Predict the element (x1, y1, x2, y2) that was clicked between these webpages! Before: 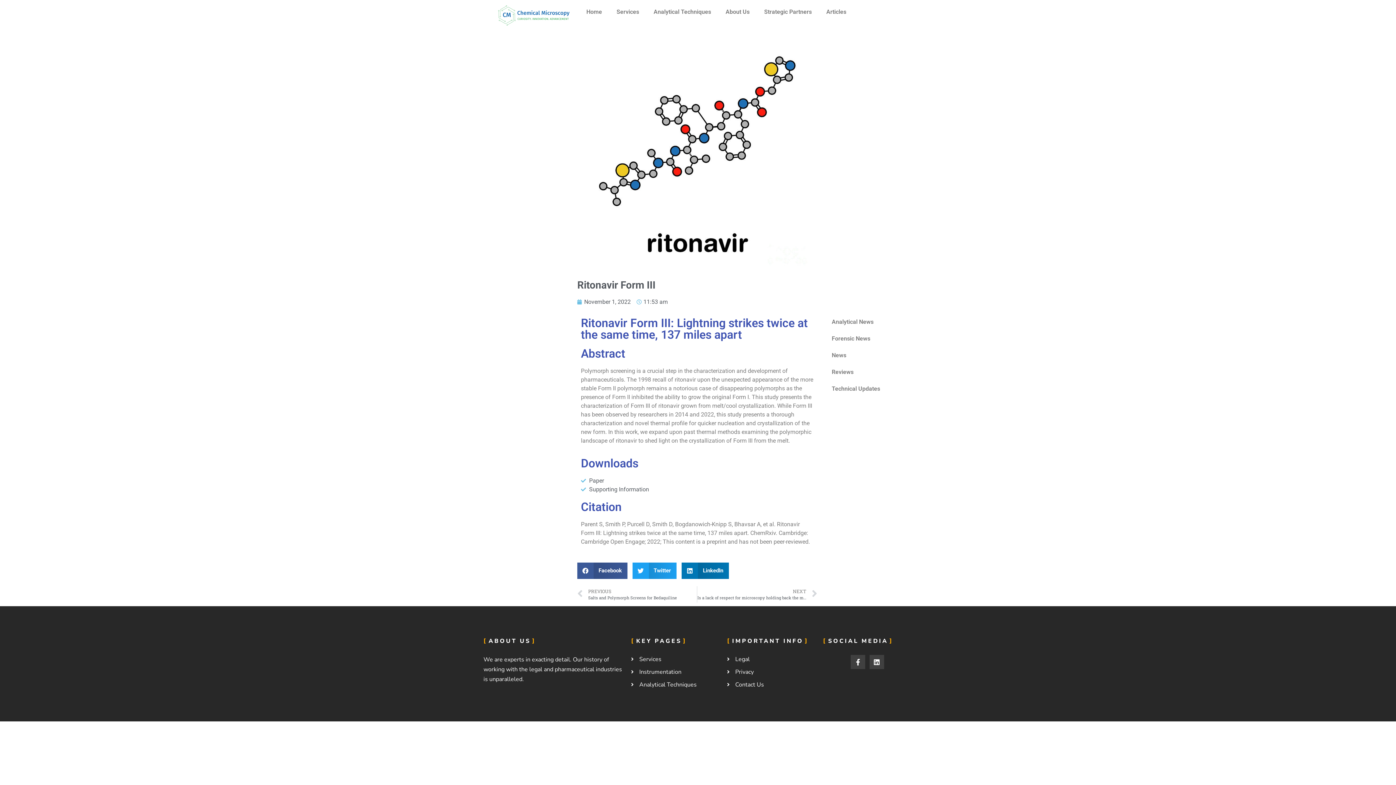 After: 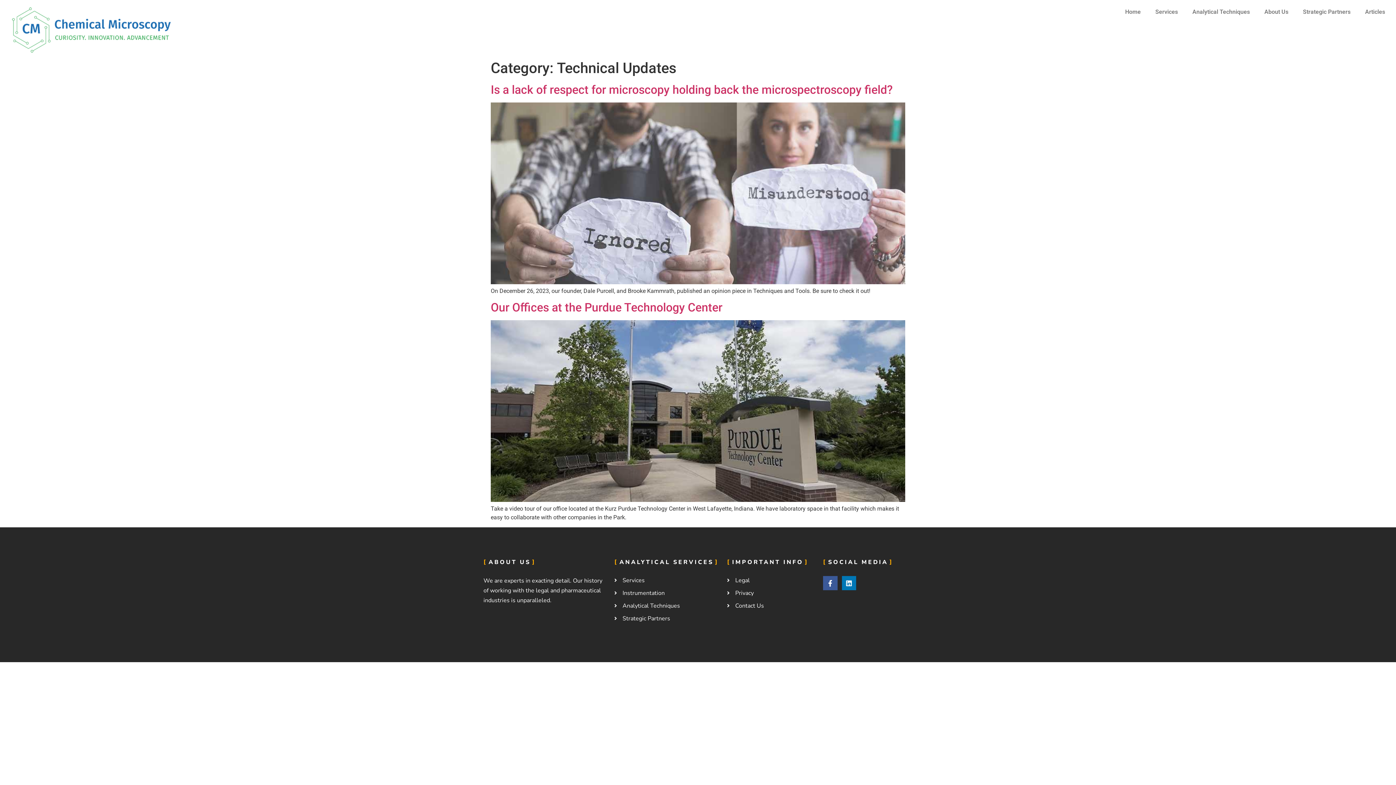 Action: bbox: (824, 380, 900, 397) label: Technical Updates